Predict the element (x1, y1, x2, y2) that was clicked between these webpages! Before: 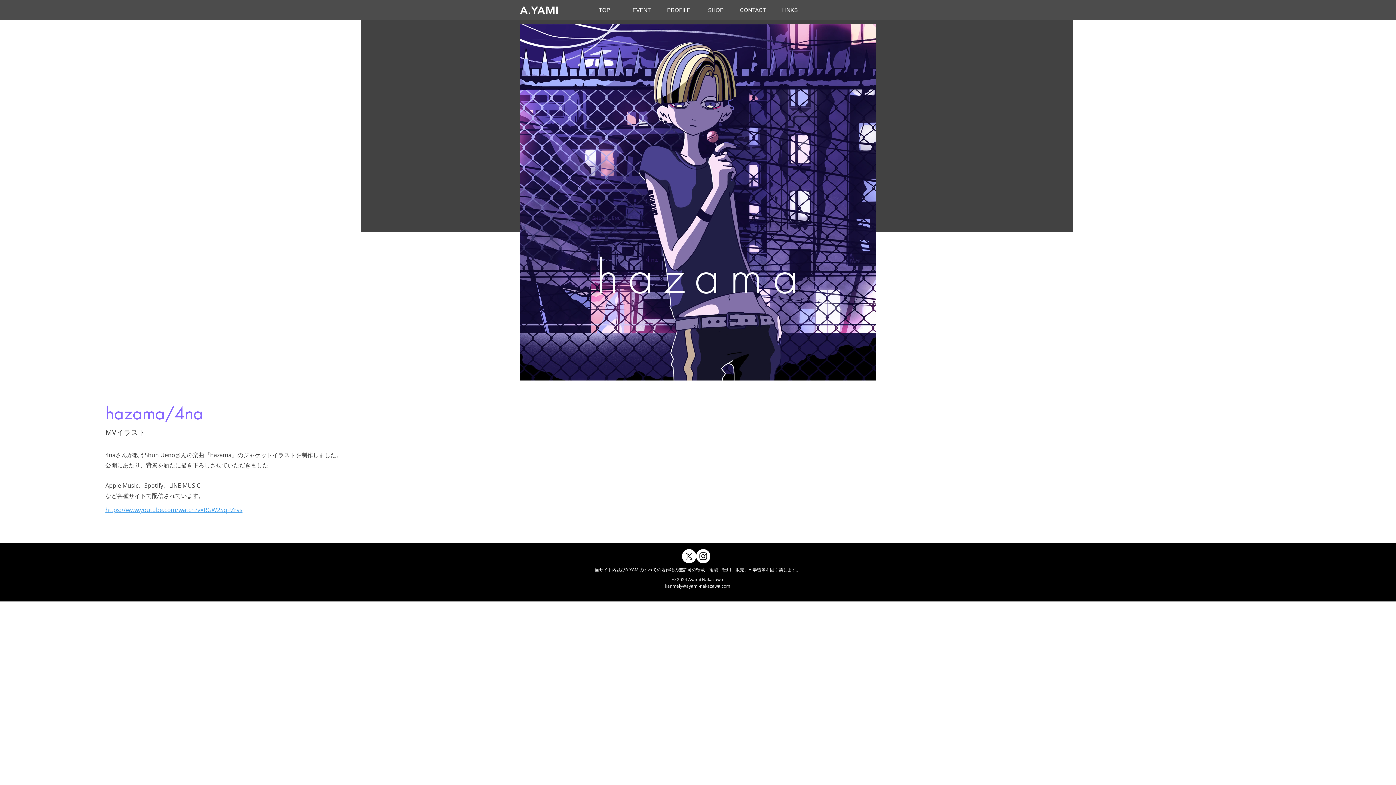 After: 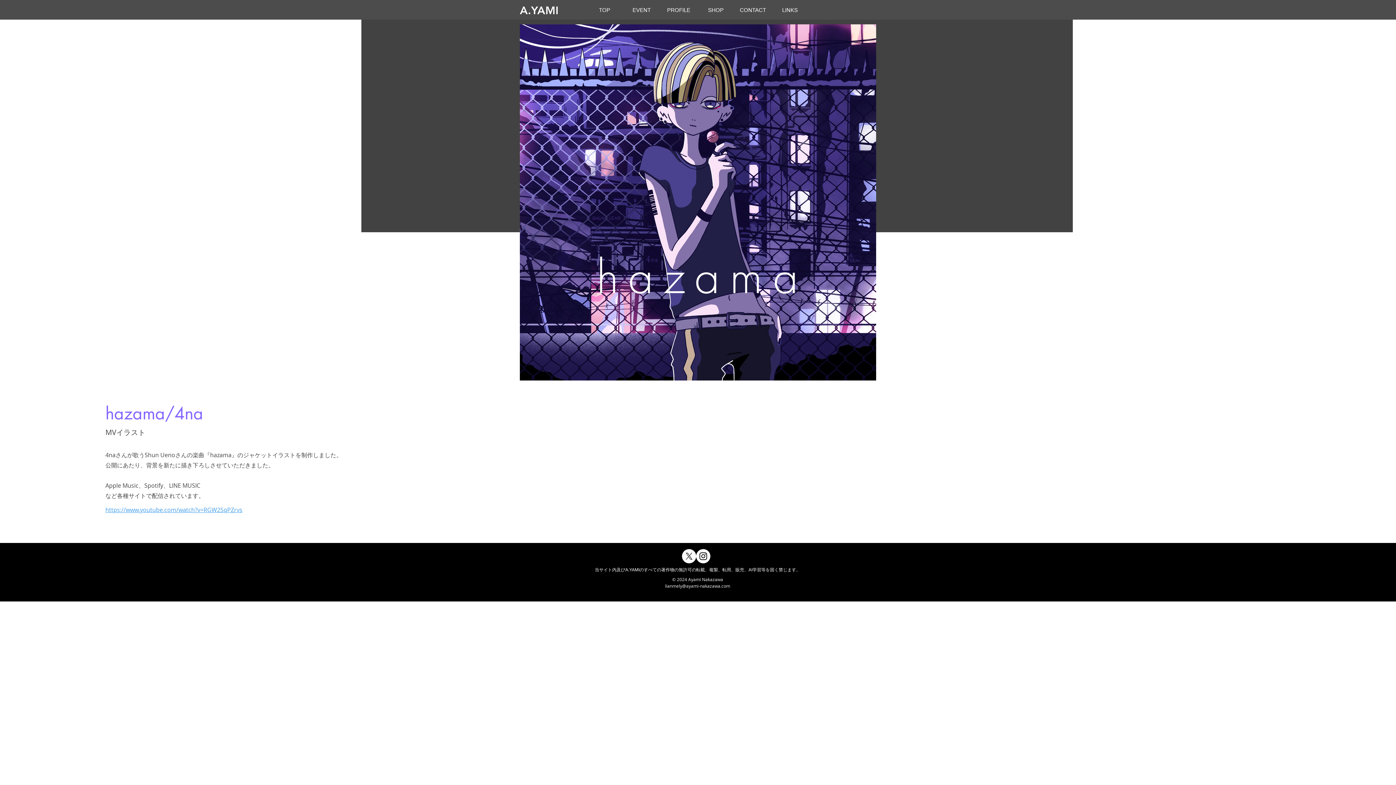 Action: label: X        bbox: (682, 549, 696, 563)